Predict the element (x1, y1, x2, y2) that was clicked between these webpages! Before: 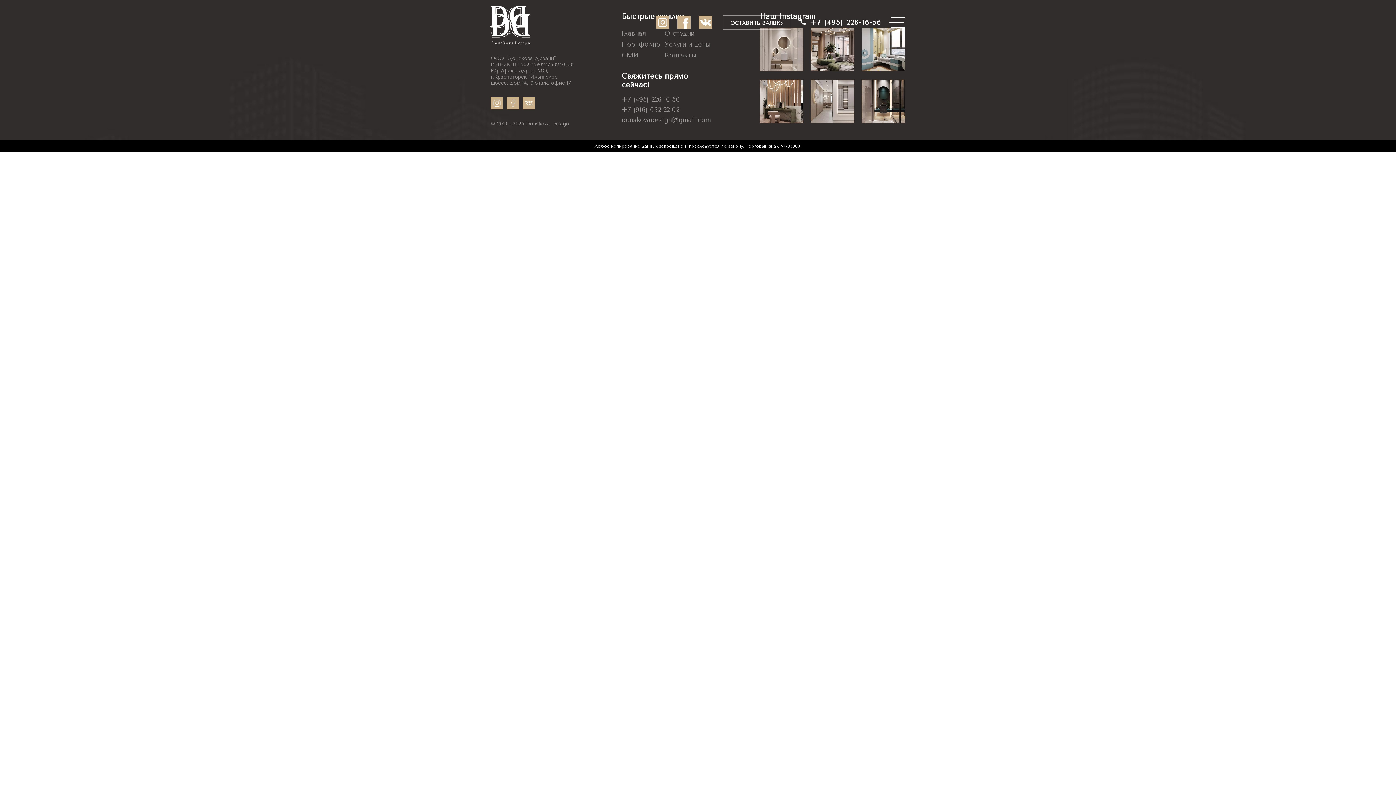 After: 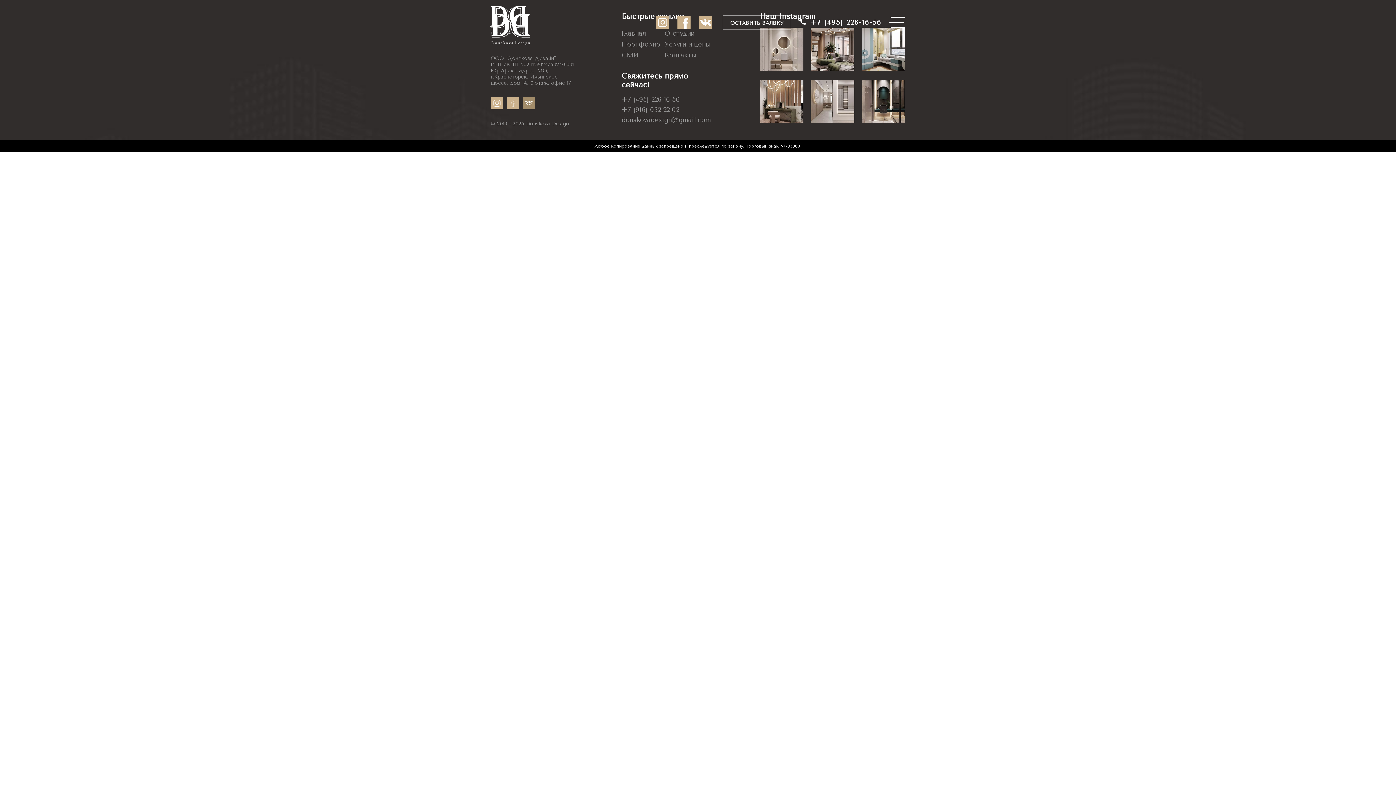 Action: bbox: (522, 97, 535, 109)